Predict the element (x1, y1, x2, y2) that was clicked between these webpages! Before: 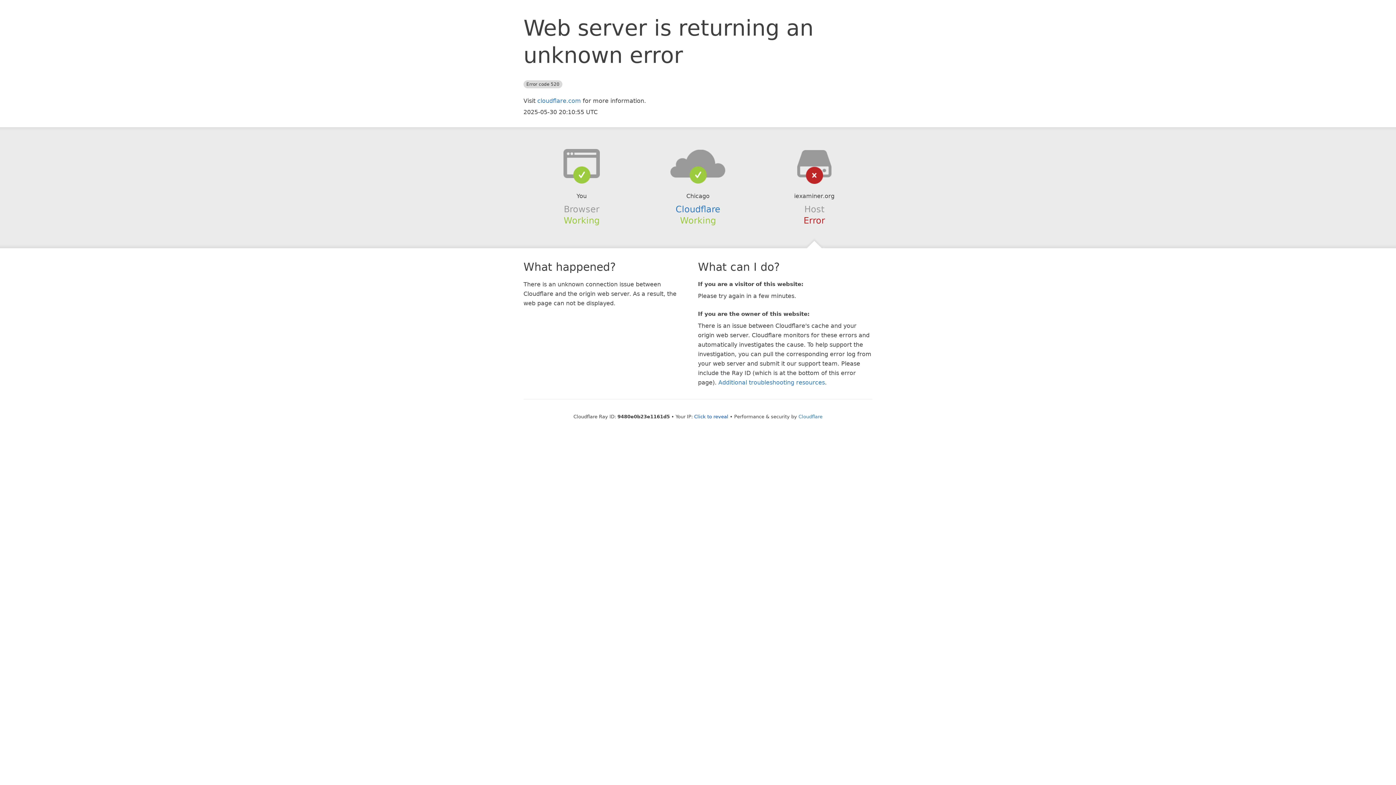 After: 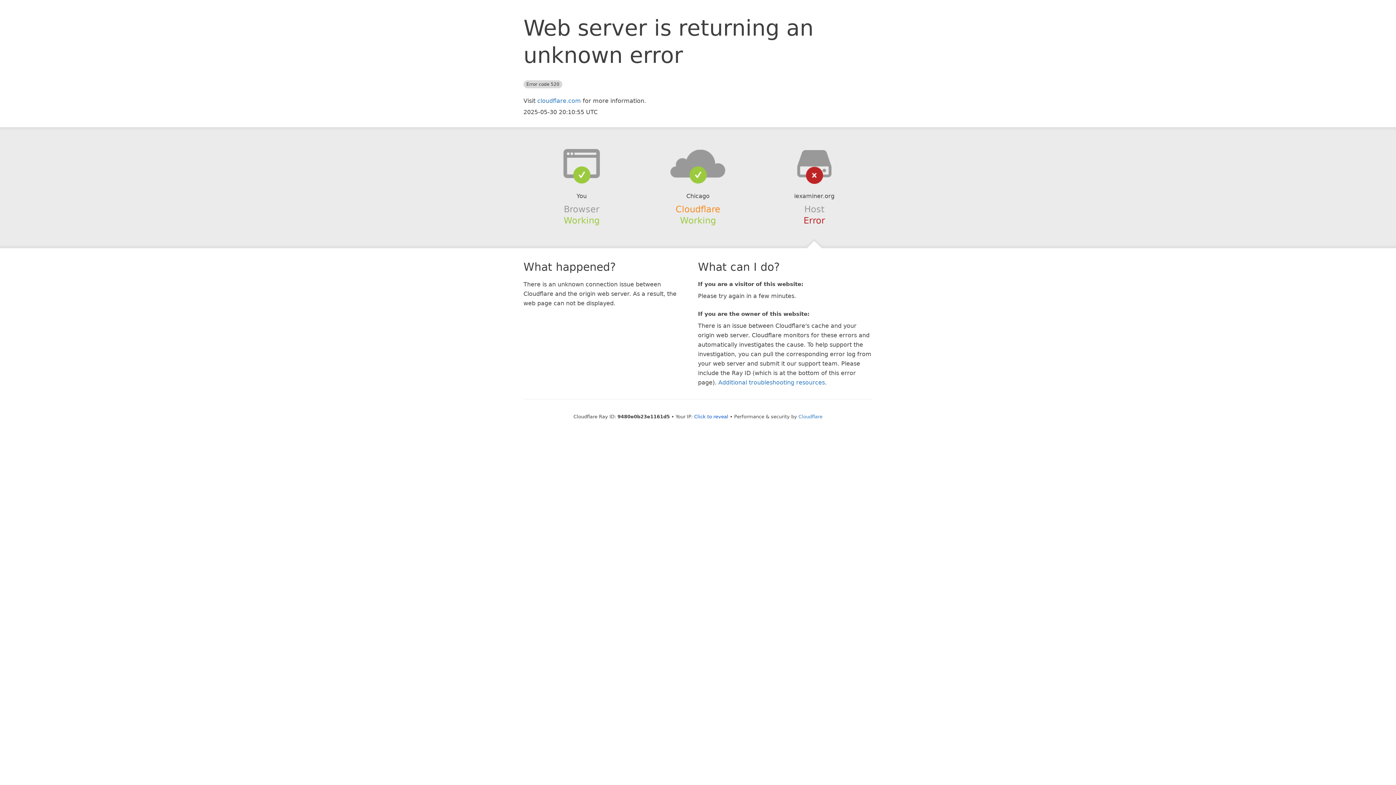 Action: label: Cloudflare bbox: (675, 204, 720, 214)